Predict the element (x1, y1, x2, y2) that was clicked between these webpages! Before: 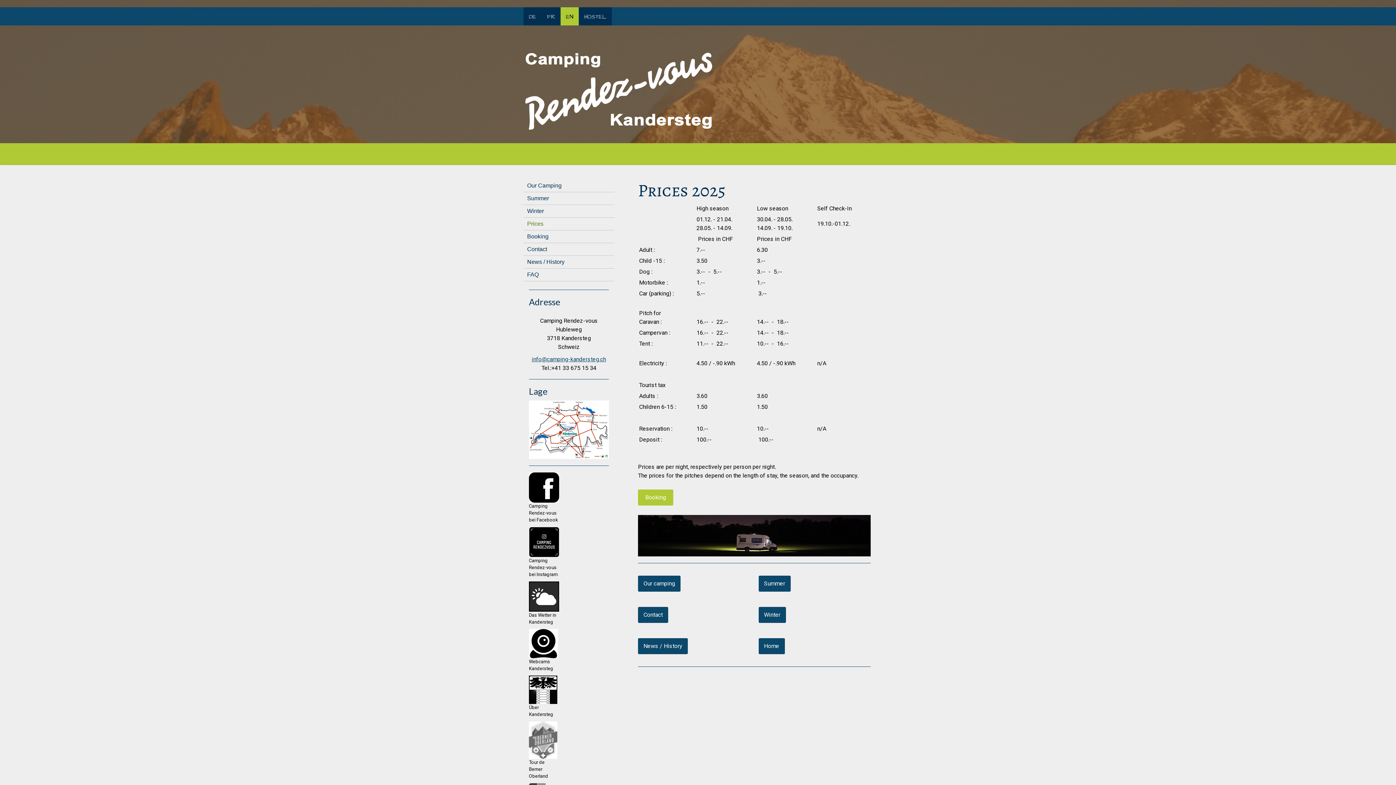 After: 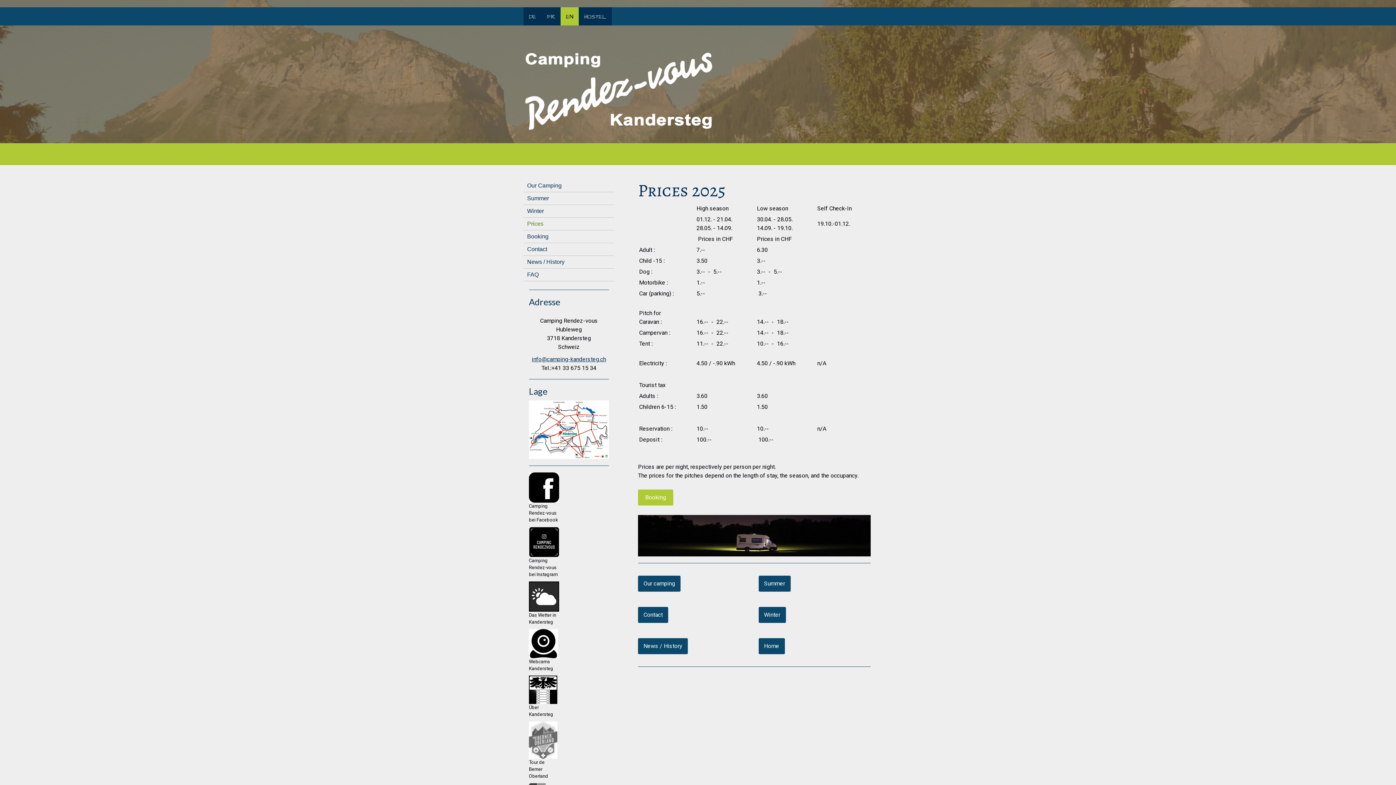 Action: label: info@camping-kandersteg.ch bbox: (532, 356, 606, 363)